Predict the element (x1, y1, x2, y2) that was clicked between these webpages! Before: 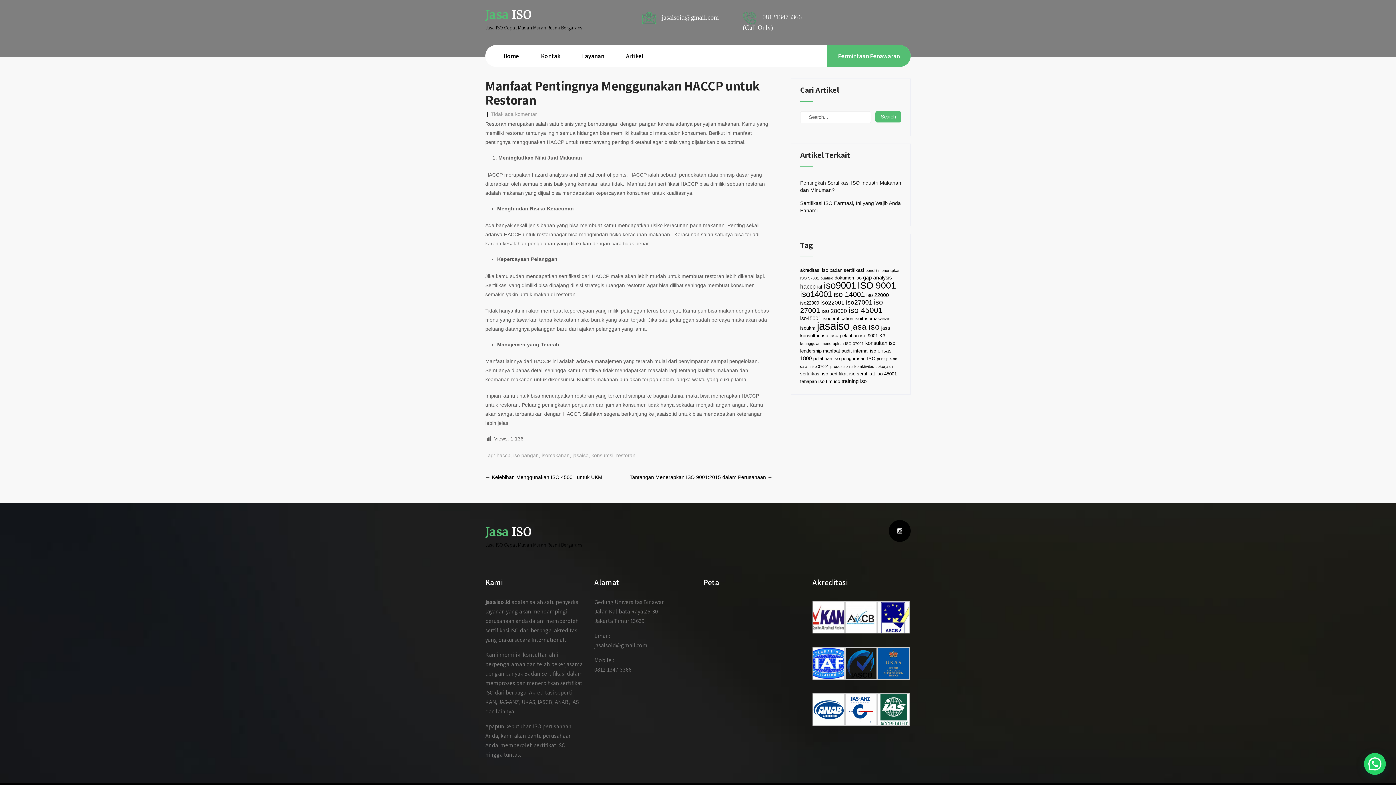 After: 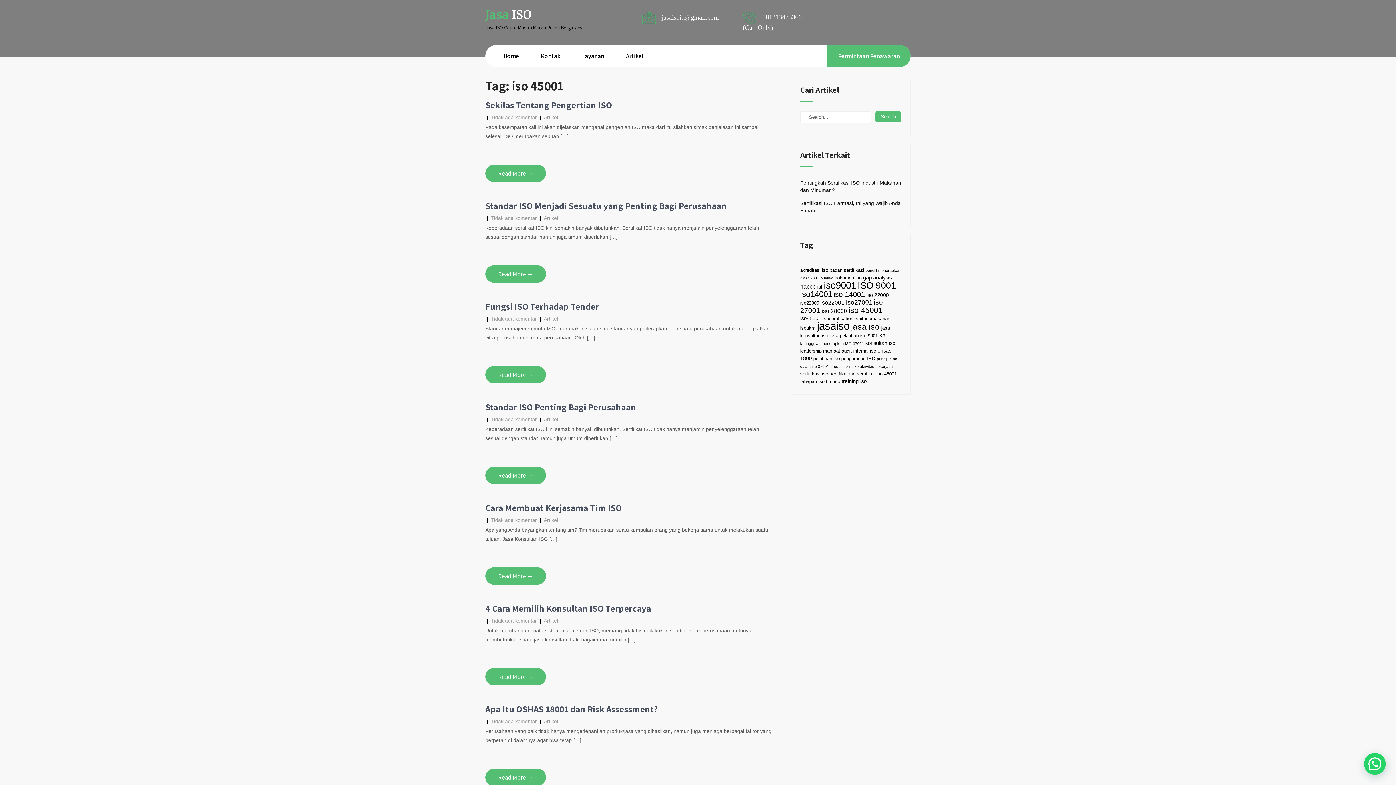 Action: bbox: (848, 306, 882, 314) label: iso 45001 (12 item)